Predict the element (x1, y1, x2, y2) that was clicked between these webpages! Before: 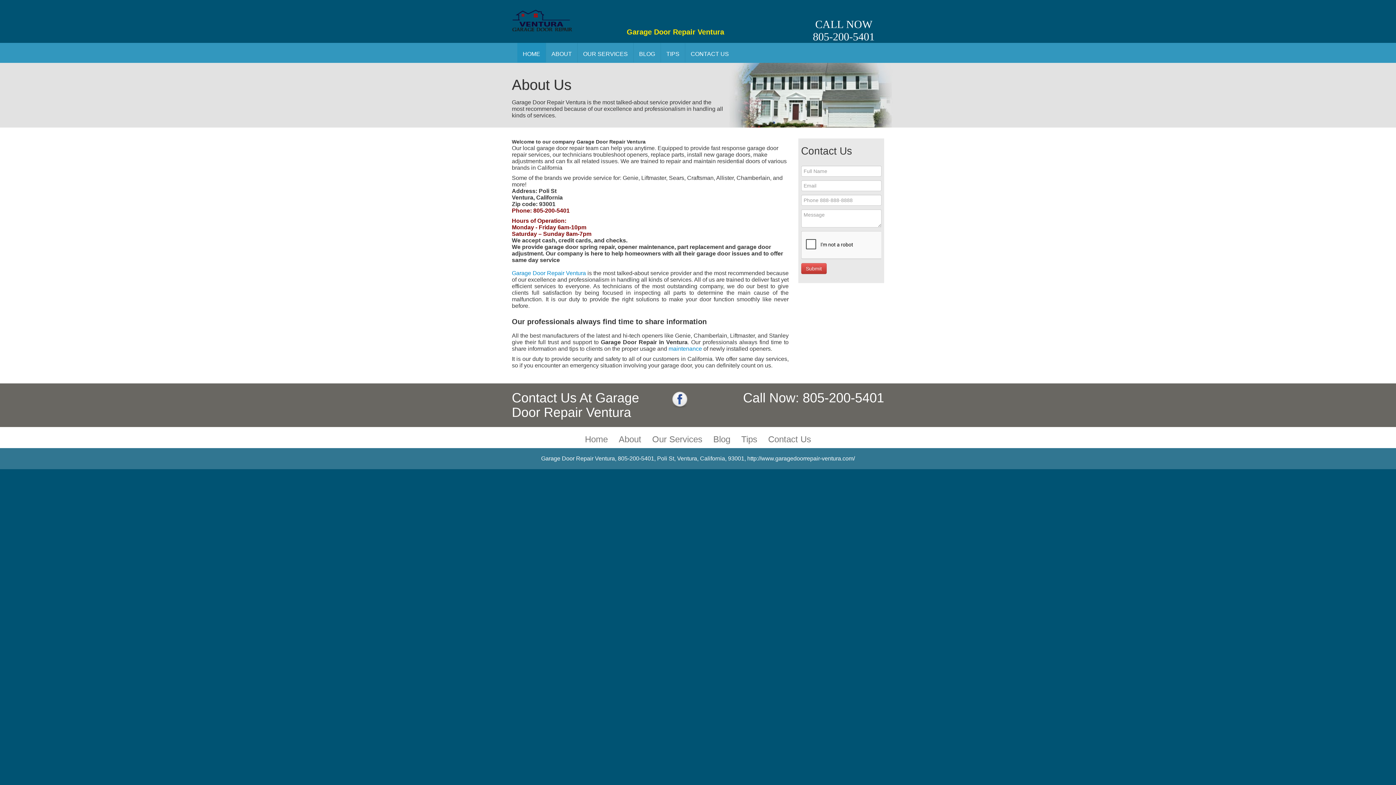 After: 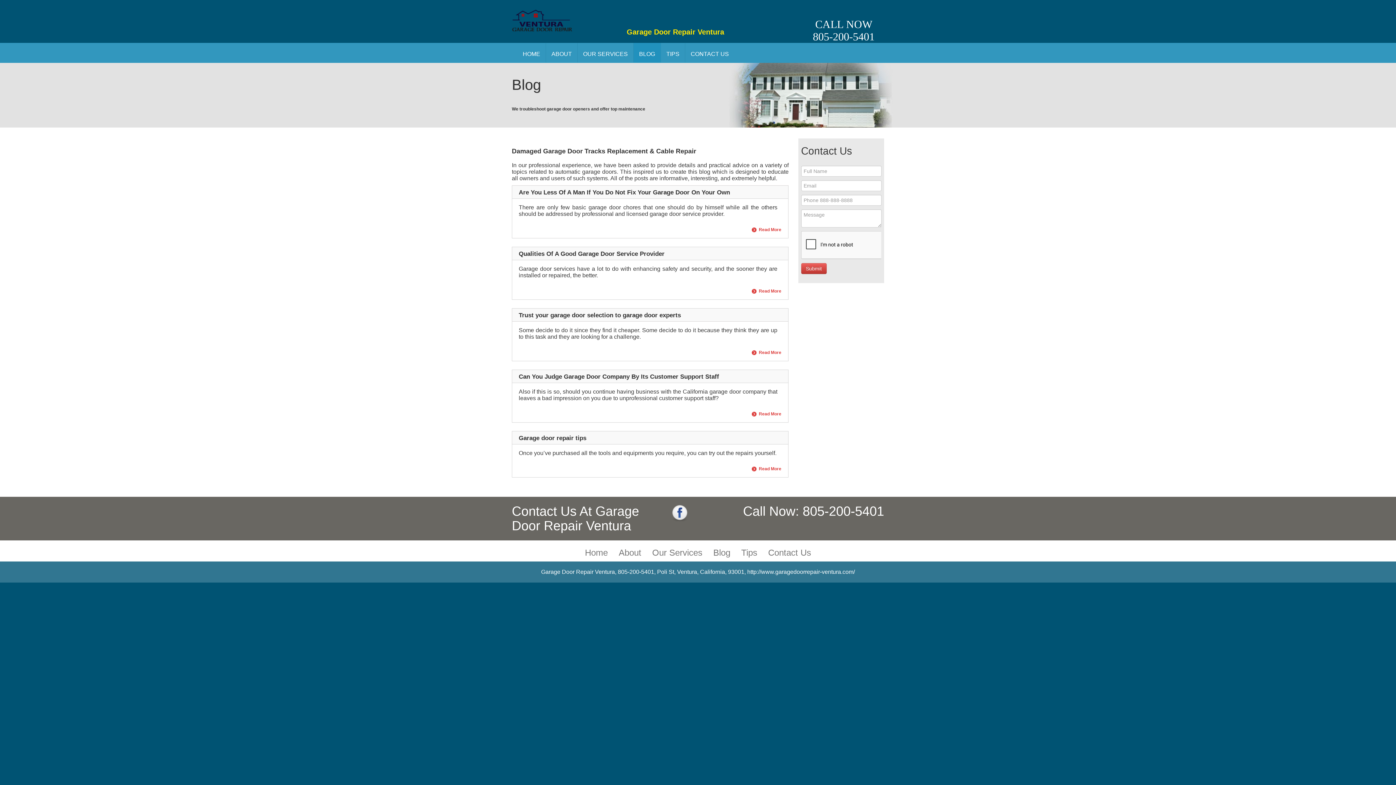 Action: label: BLOG bbox: (633, 42, 660, 62)